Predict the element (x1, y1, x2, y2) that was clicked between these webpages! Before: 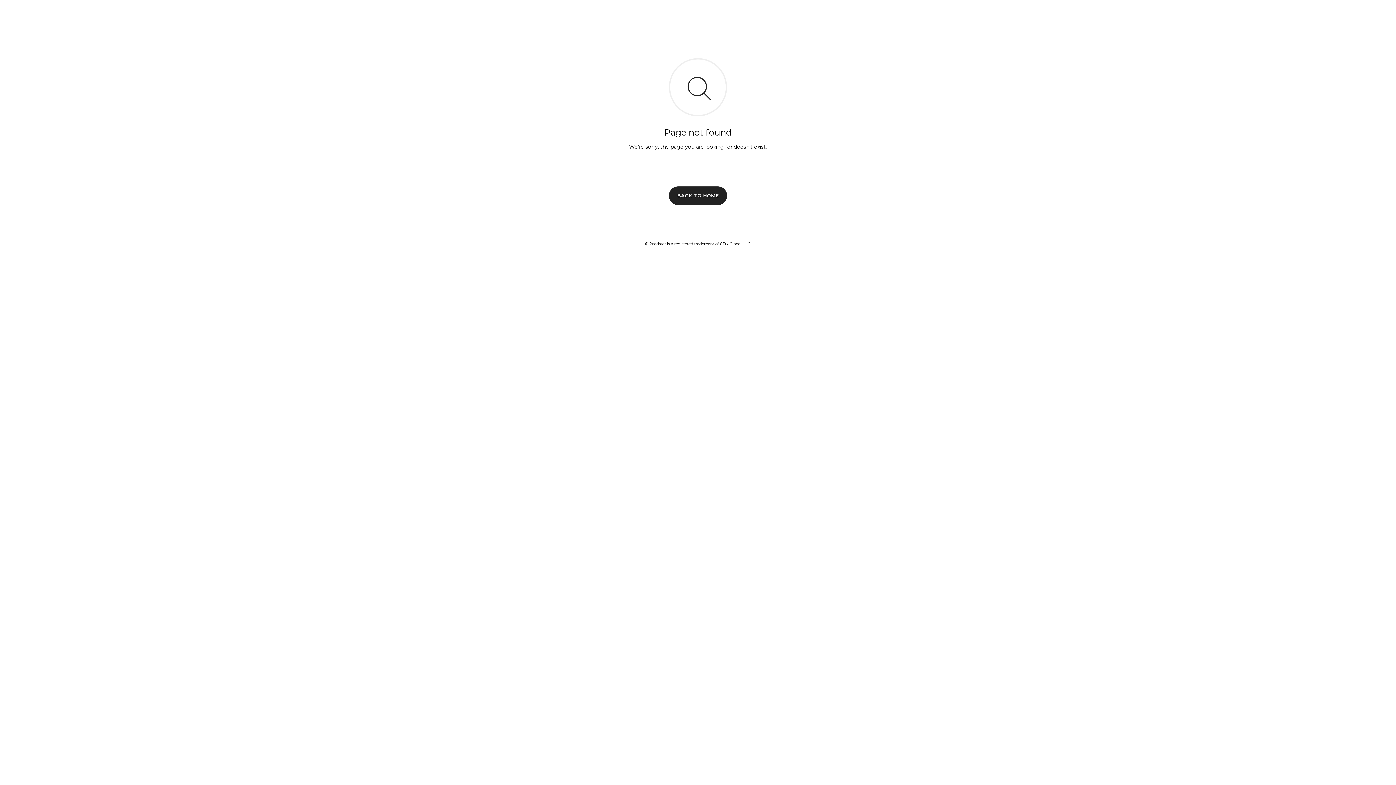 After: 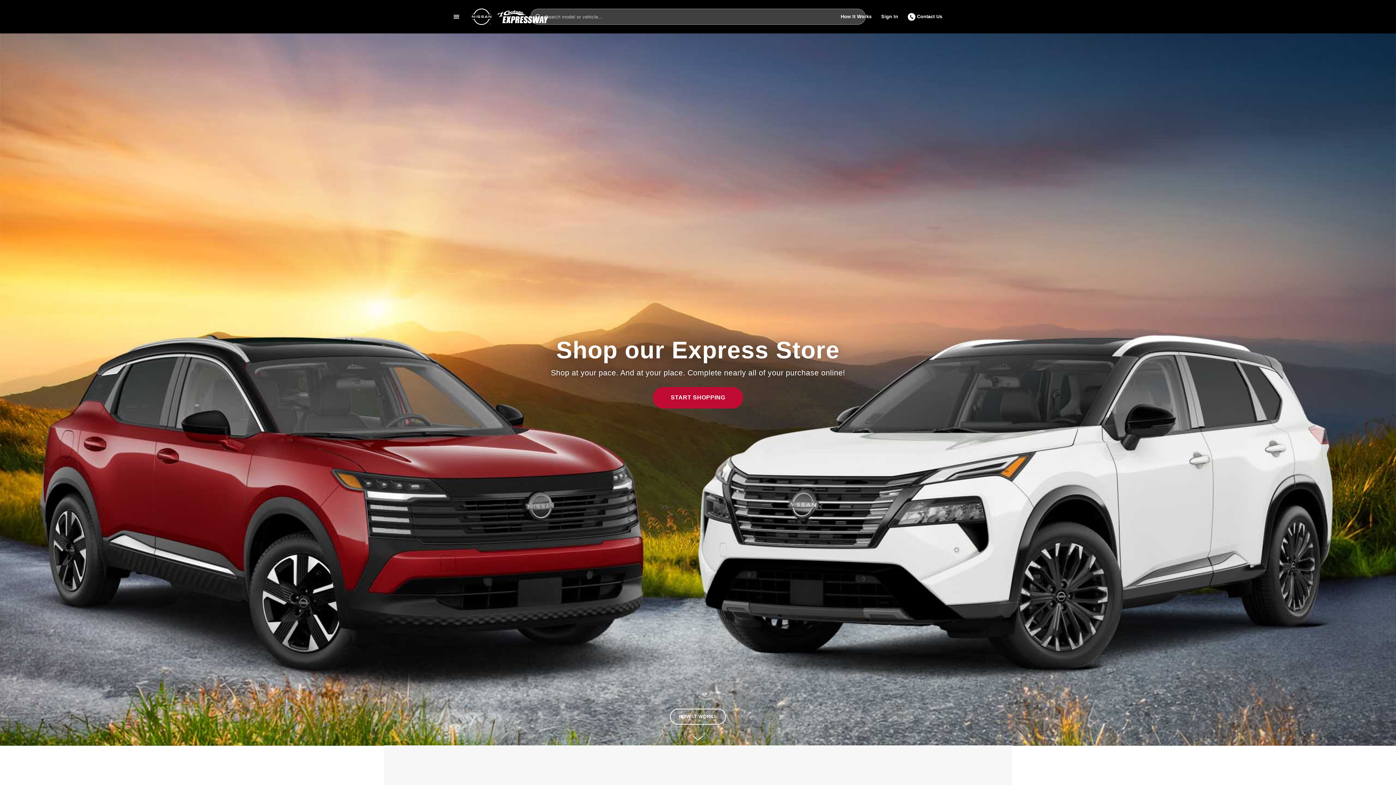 Action: label: BACK TO HOME bbox: (669, 186, 727, 204)